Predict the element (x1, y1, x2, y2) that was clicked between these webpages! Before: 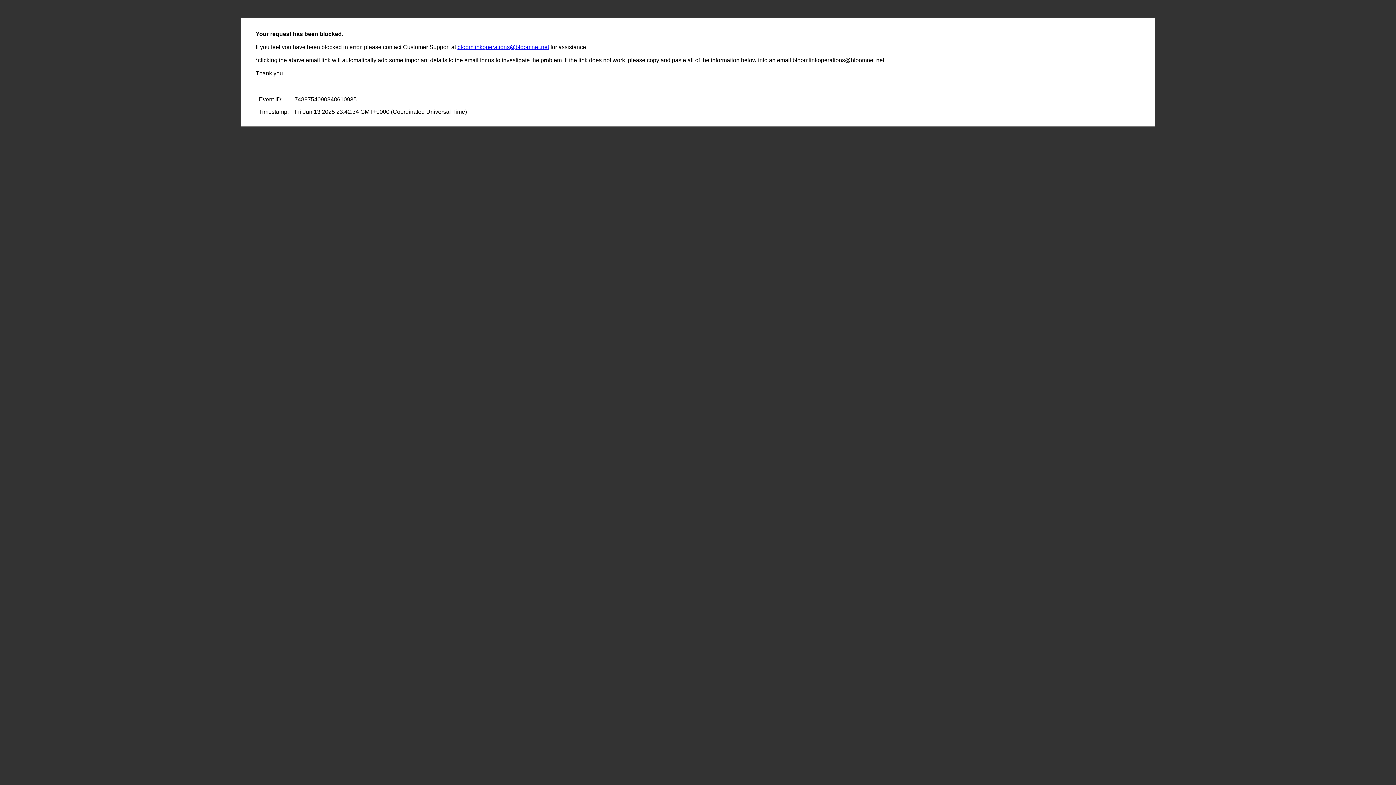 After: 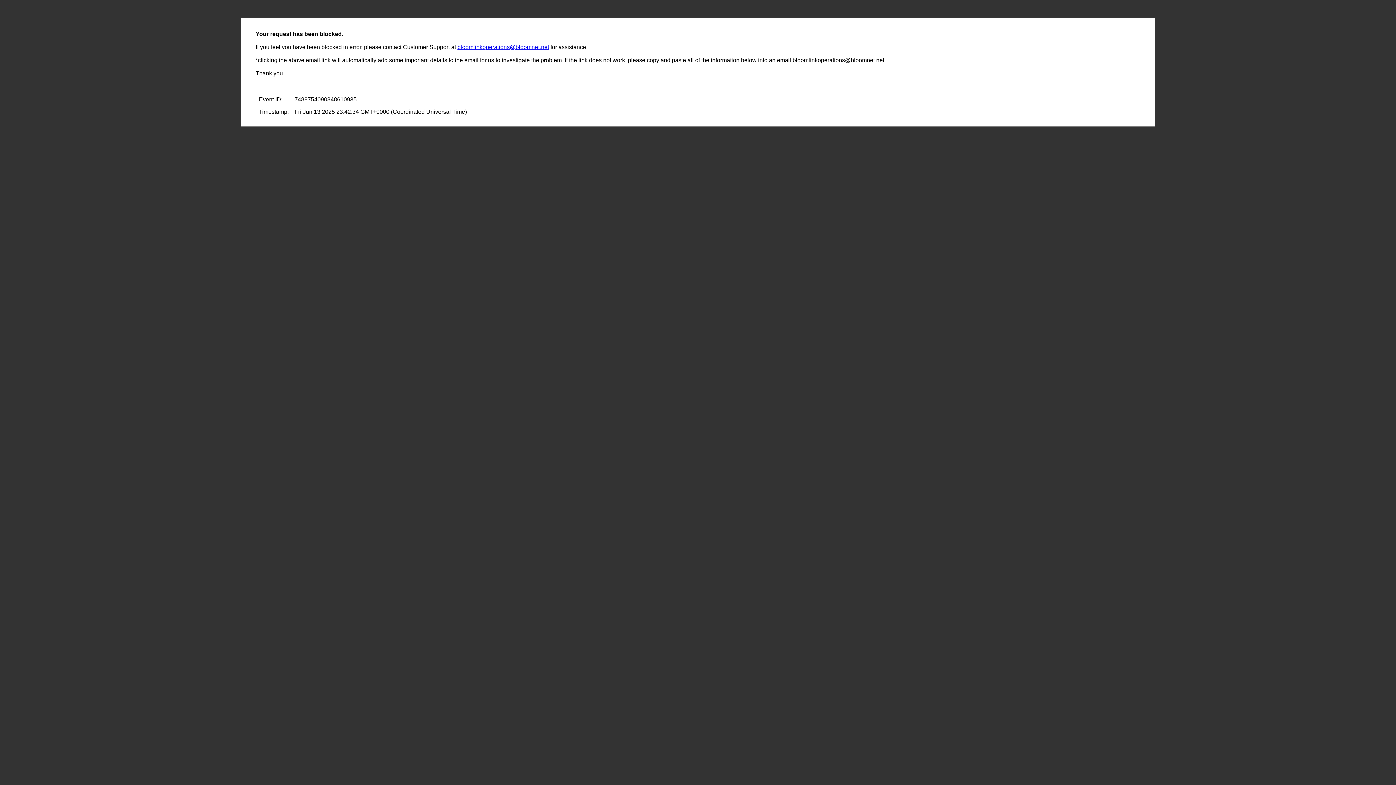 Action: label: bloomlinkoperations@bloomnet.net bbox: (457, 44, 549, 50)